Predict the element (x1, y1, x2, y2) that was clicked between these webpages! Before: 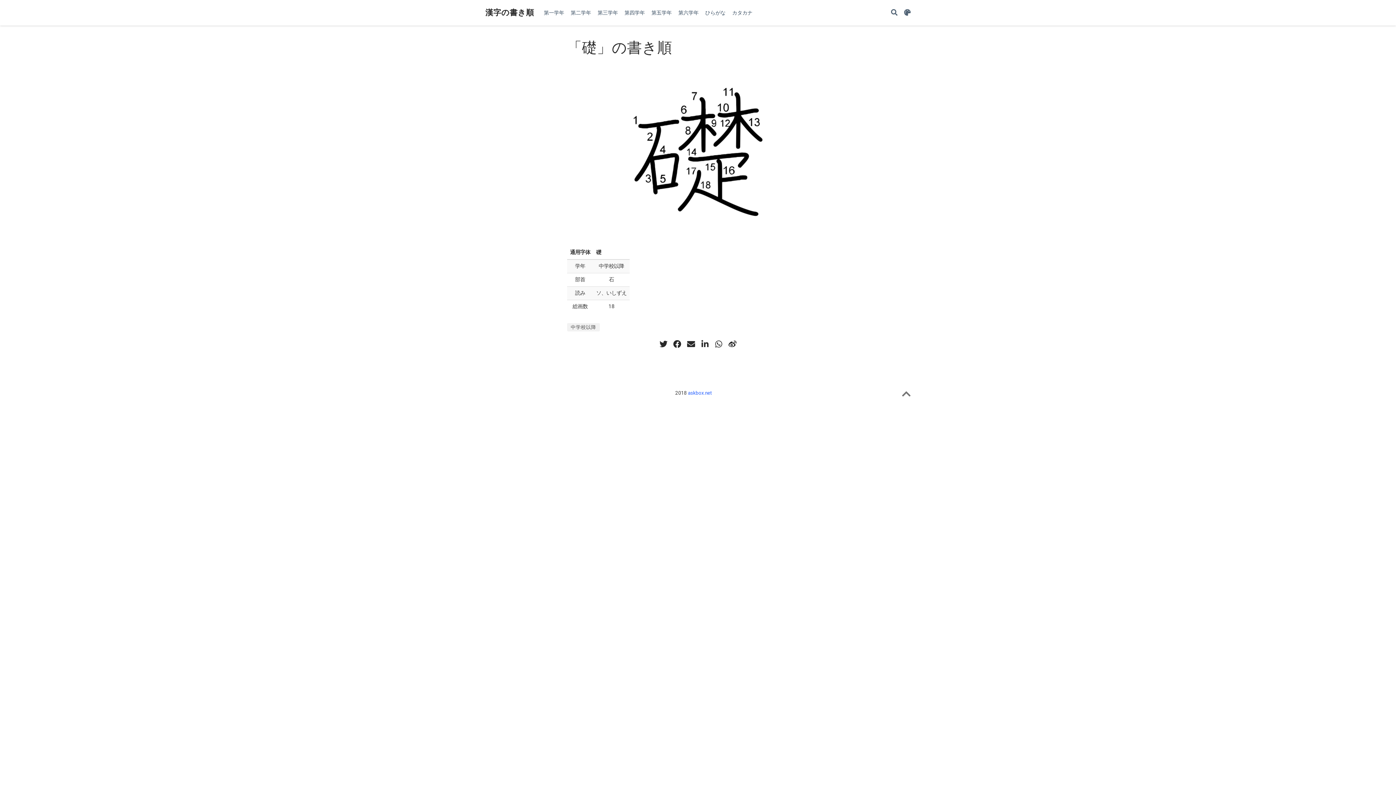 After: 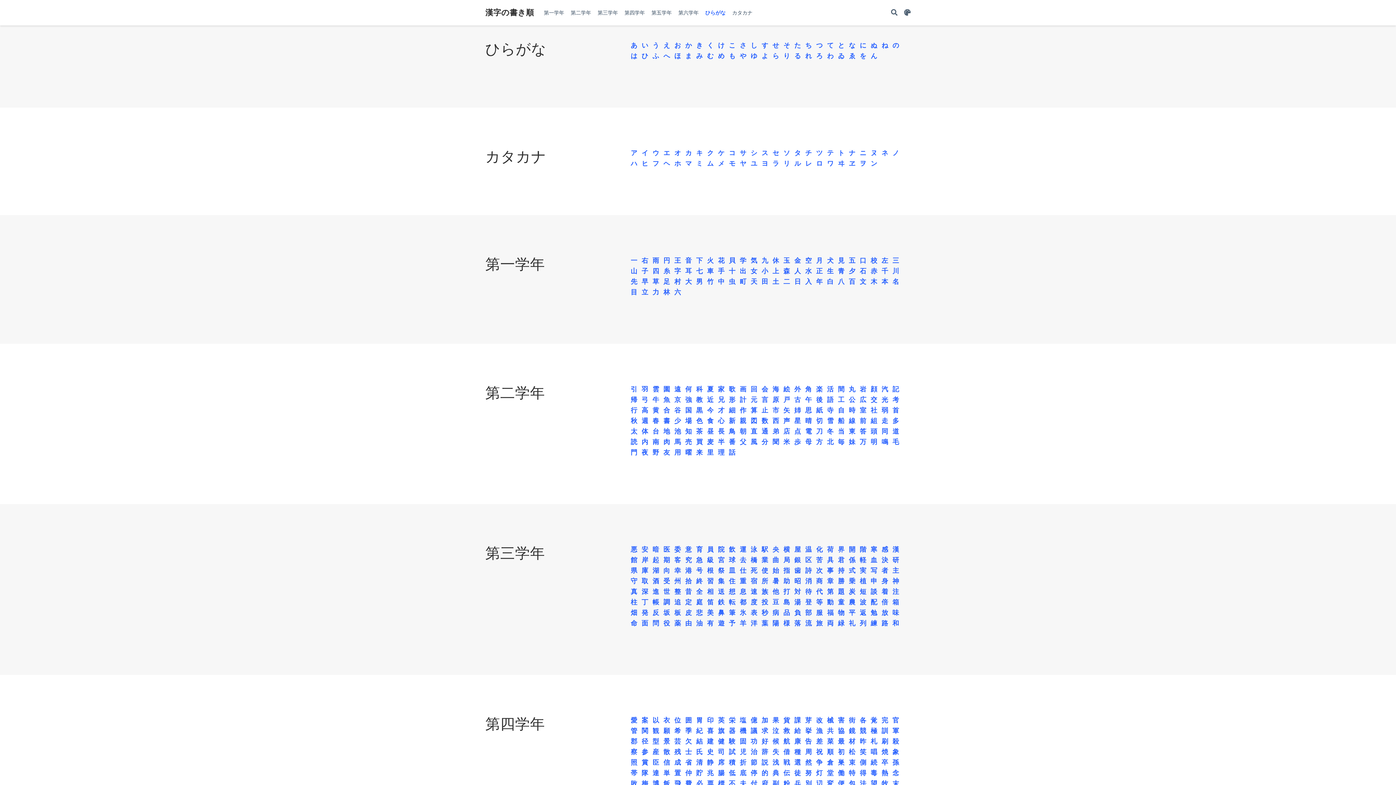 Action: bbox: (702, 6, 729, 19) label: ひらがな